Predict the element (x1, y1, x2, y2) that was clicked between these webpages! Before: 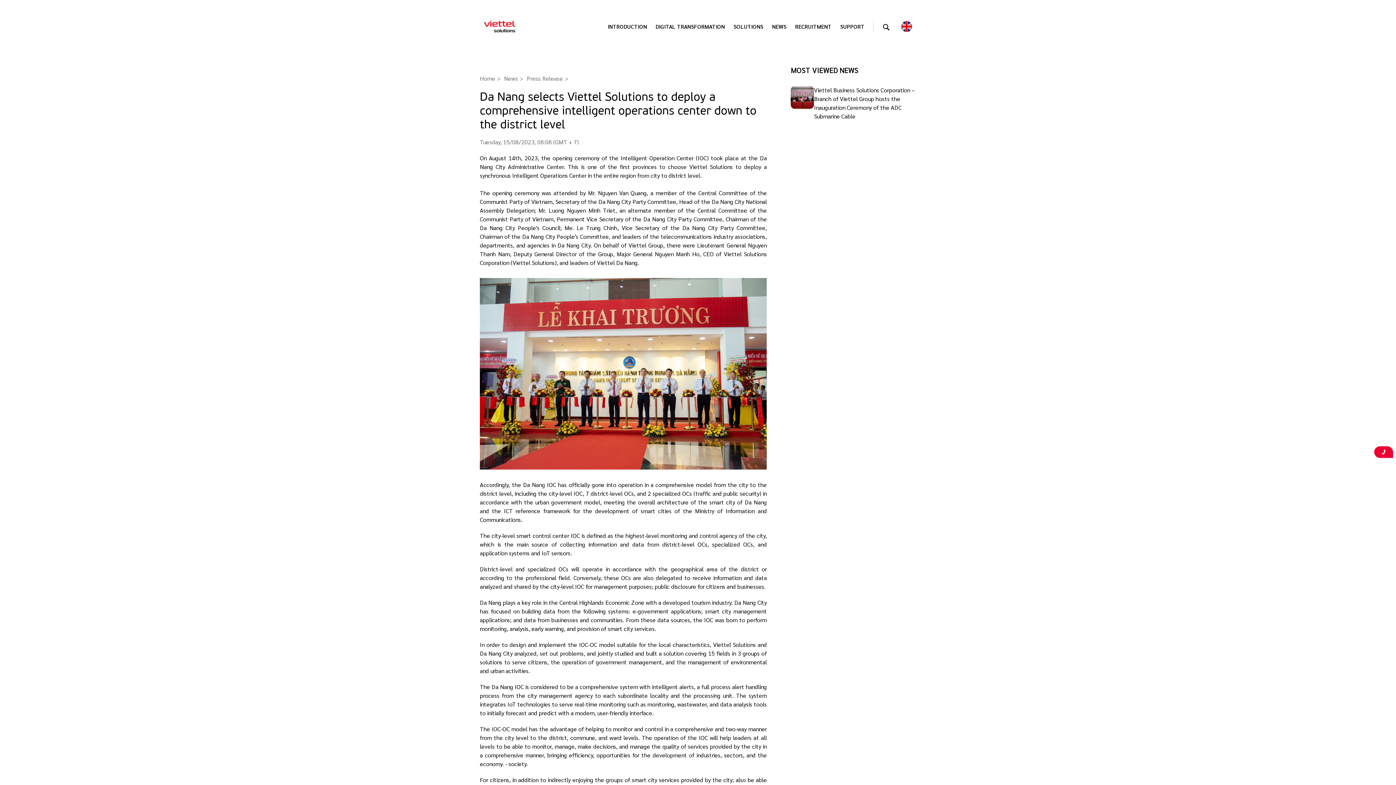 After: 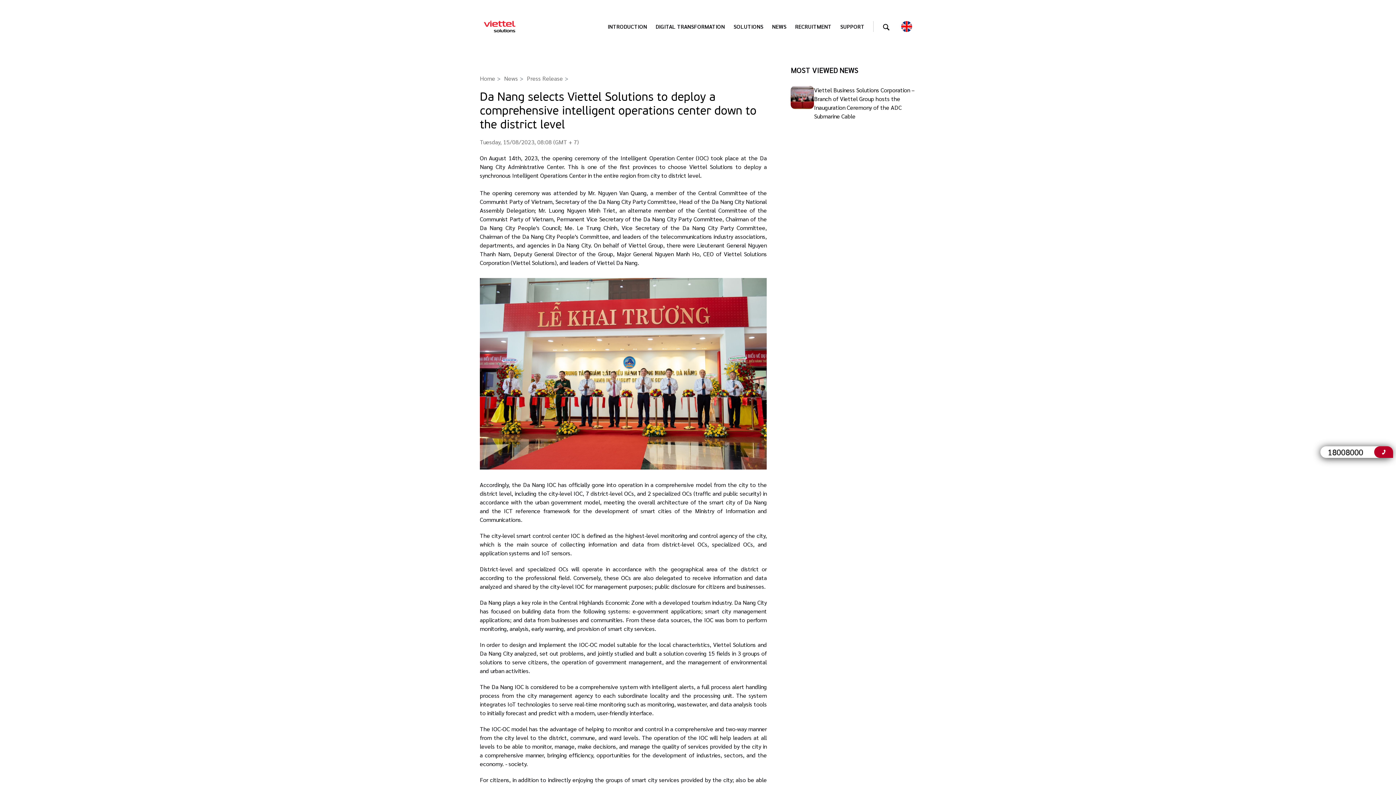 Action: bbox: (1374, 446, 1393, 458)